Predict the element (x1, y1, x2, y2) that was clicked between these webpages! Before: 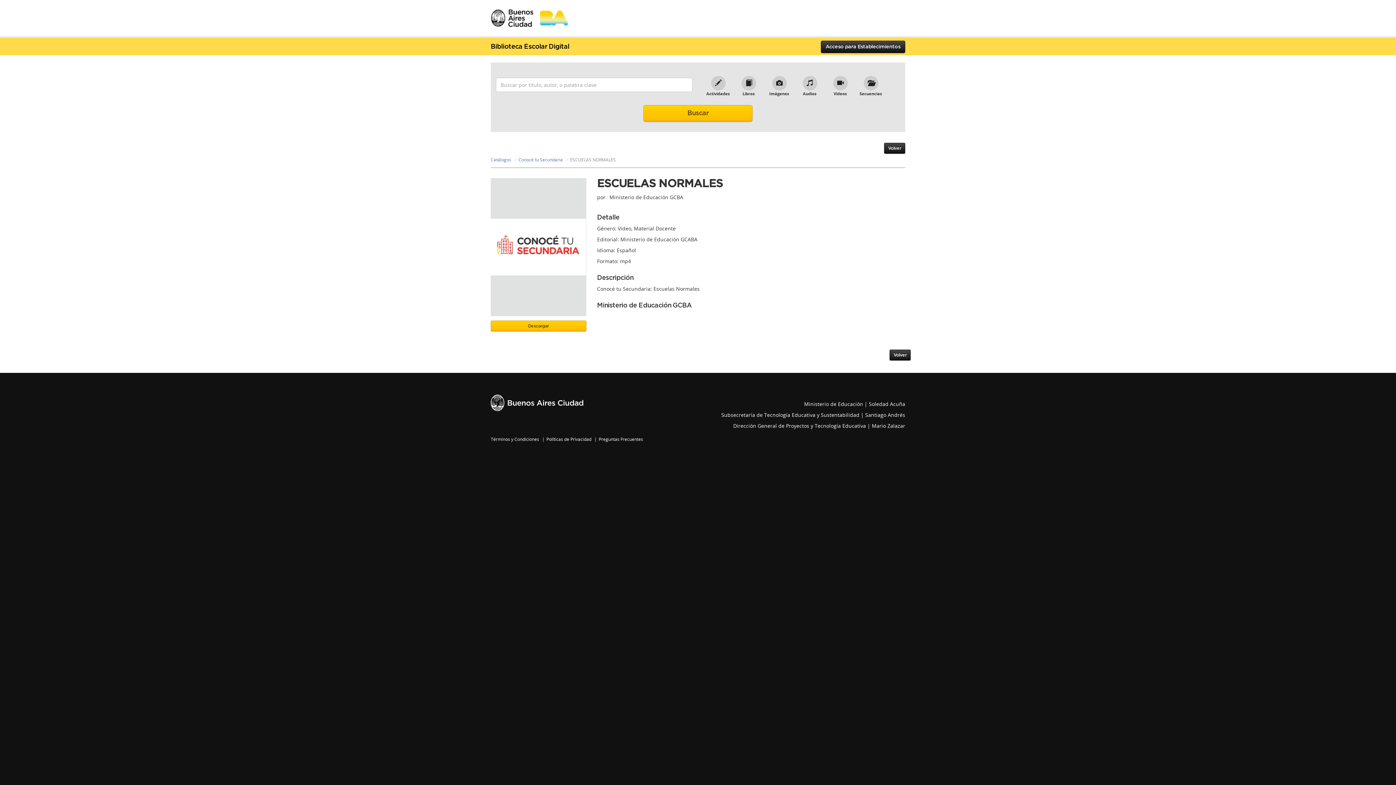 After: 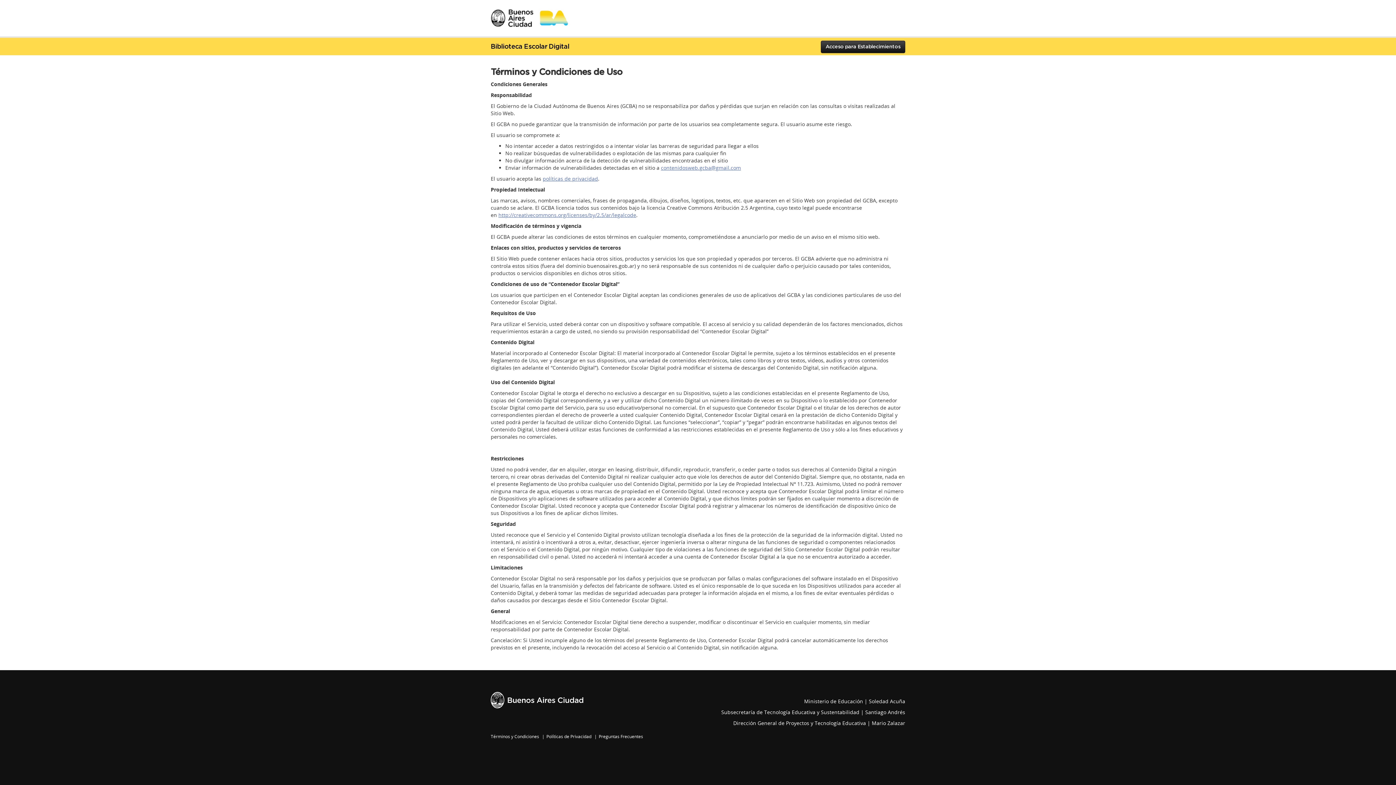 Action: bbox: (490, 436, 539, 442) label: Términos y Condiciones